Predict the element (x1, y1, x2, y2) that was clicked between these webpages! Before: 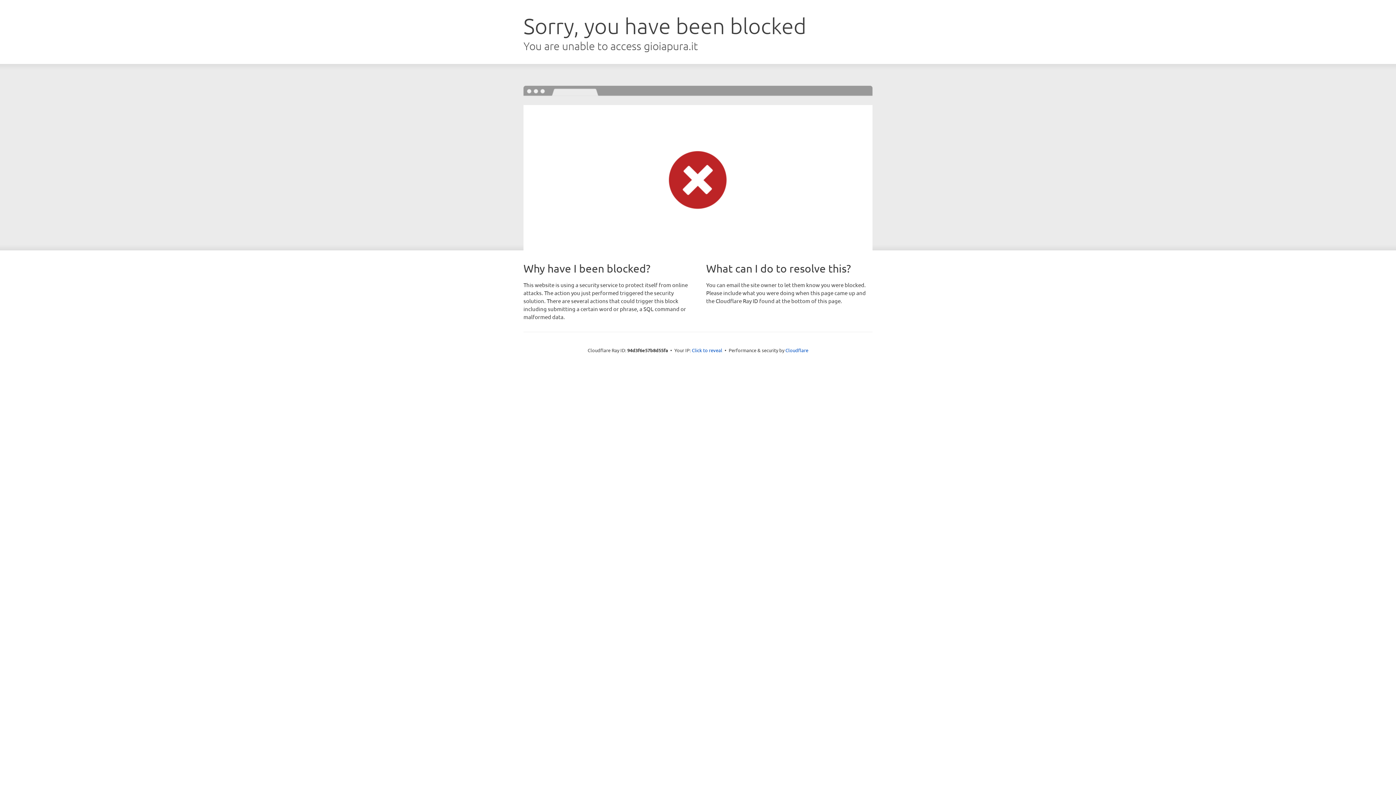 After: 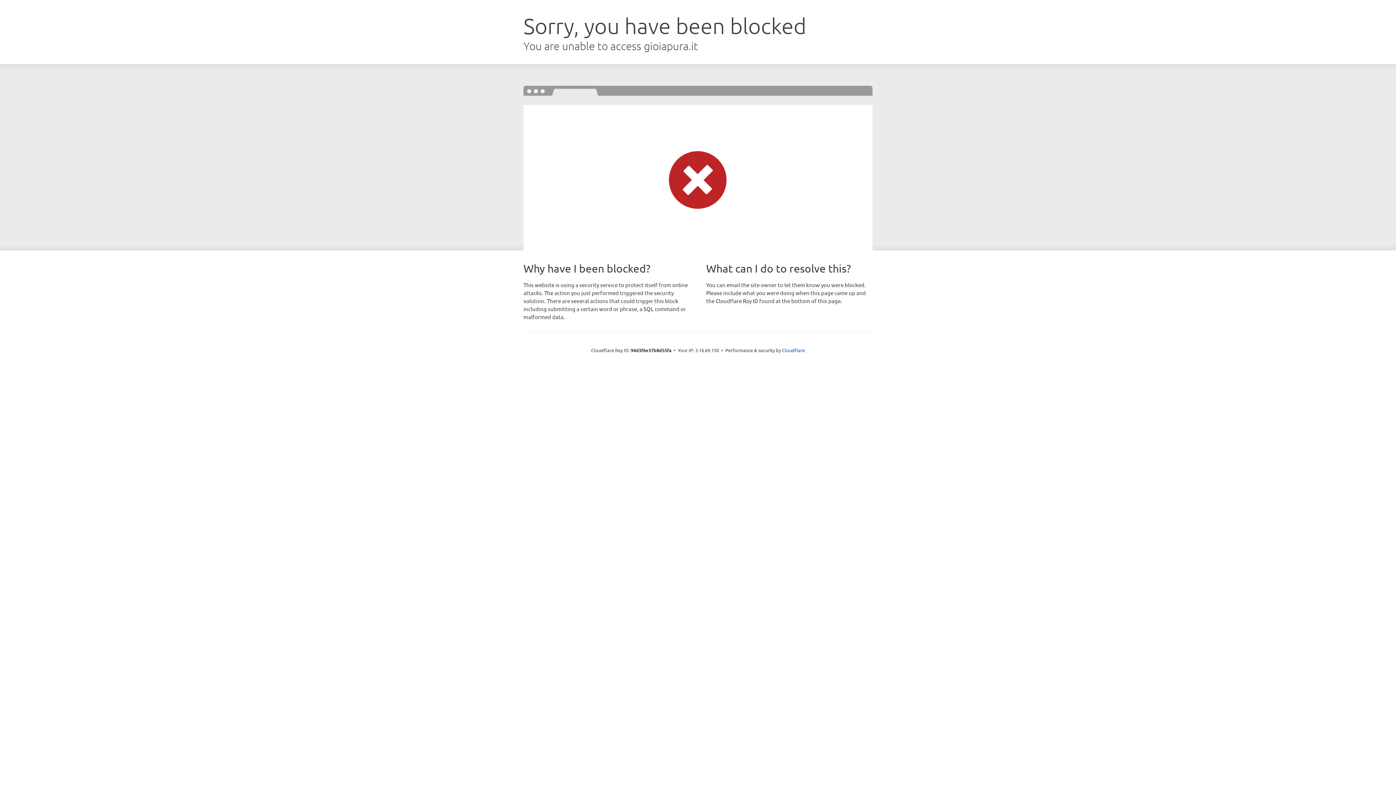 Action: bbox: (692, 346, 722, 353) label: Click to reveal